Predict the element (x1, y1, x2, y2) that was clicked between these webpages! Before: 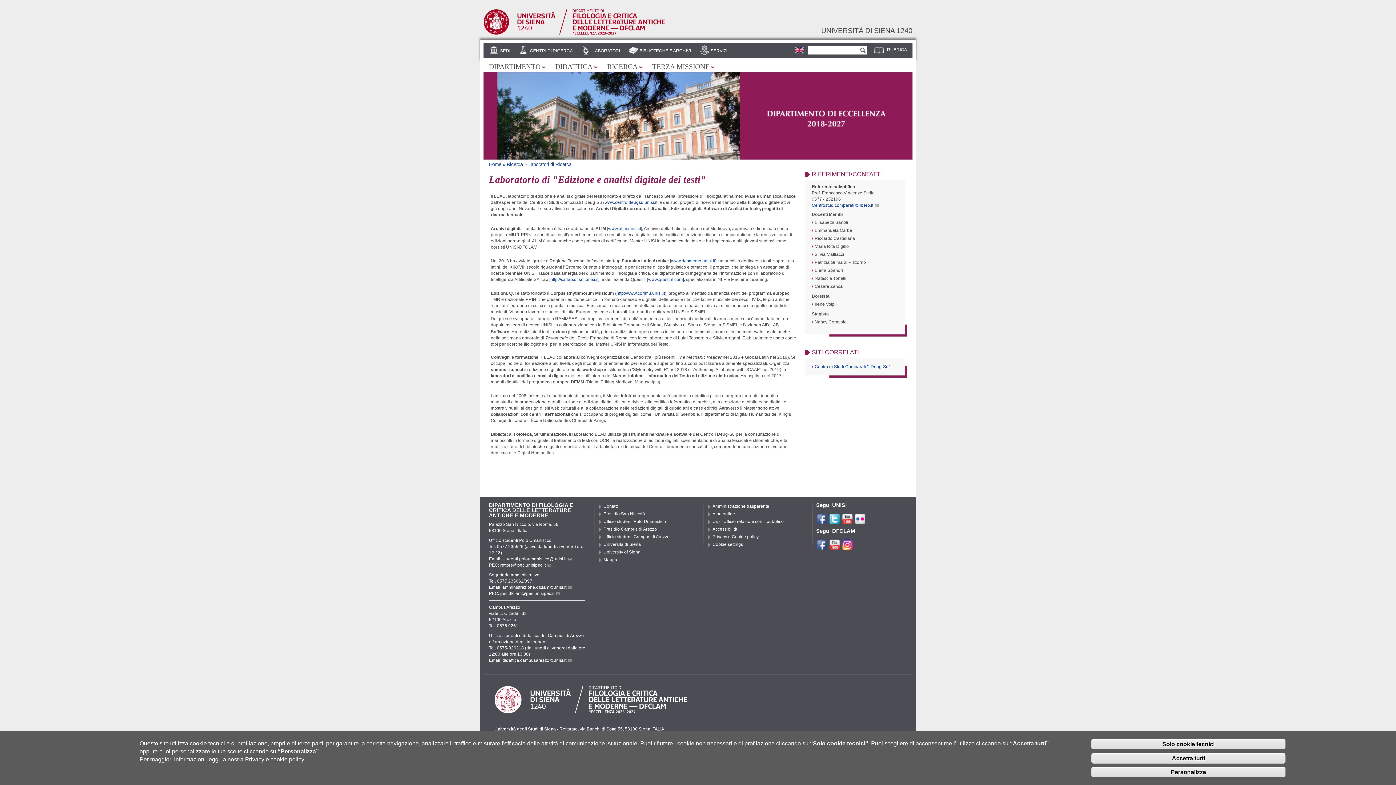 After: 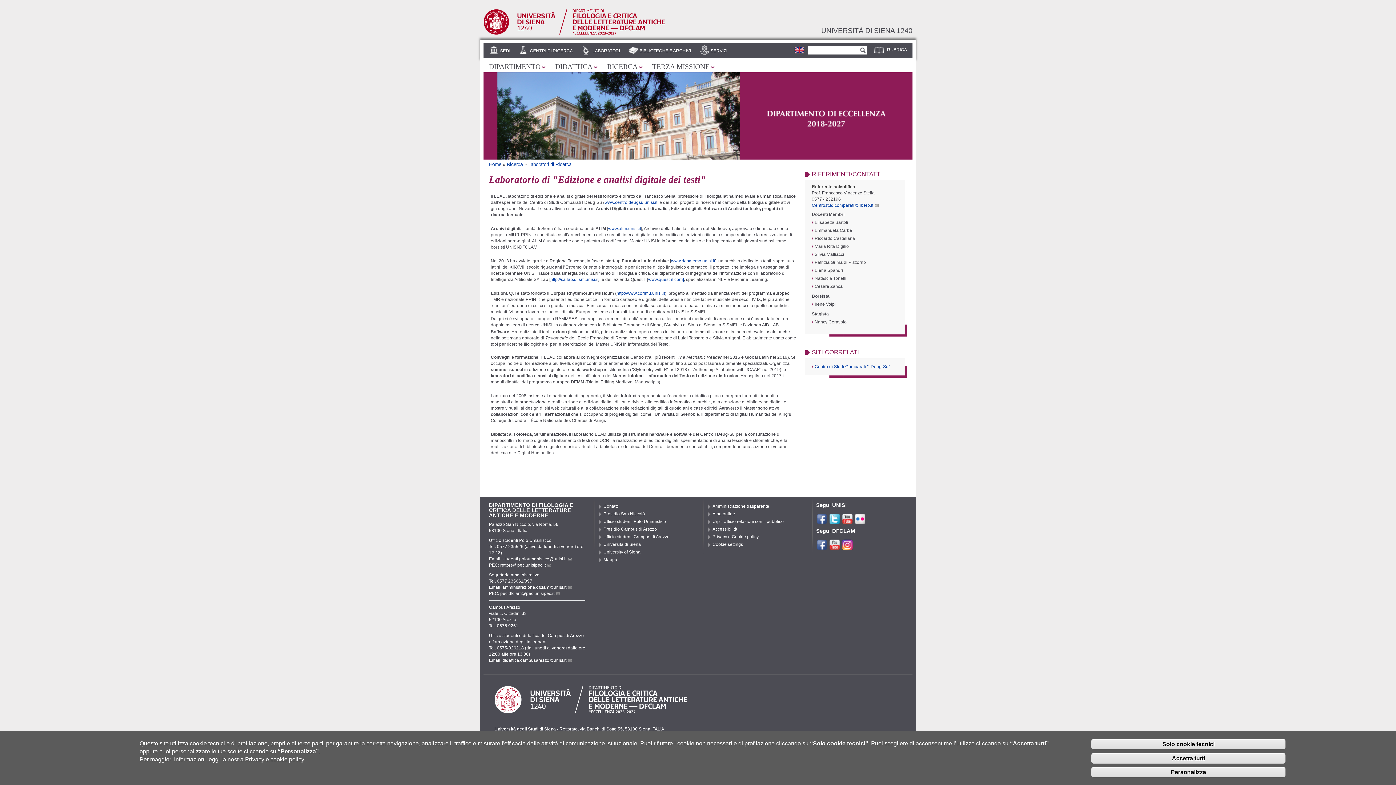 Action: bbox: (829, 545, 840, 550)